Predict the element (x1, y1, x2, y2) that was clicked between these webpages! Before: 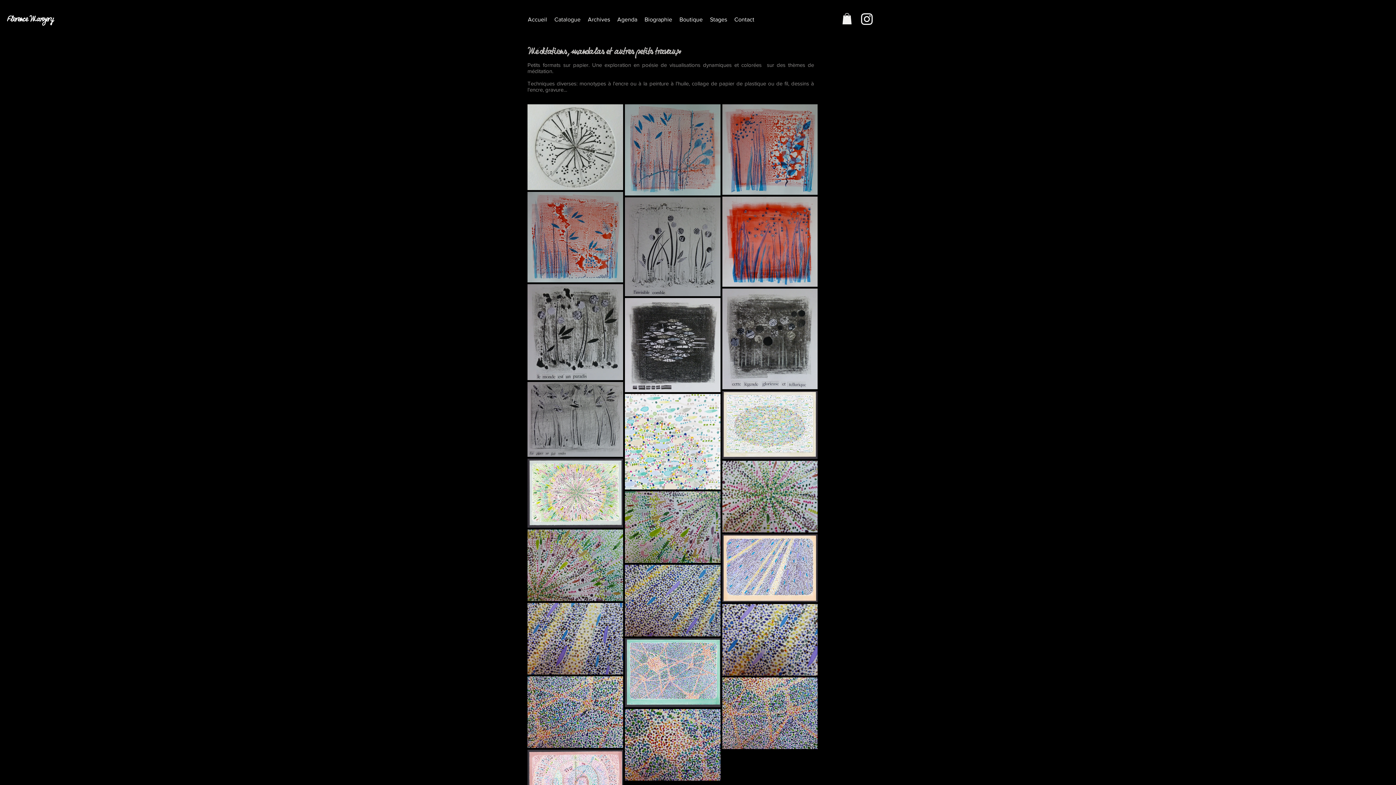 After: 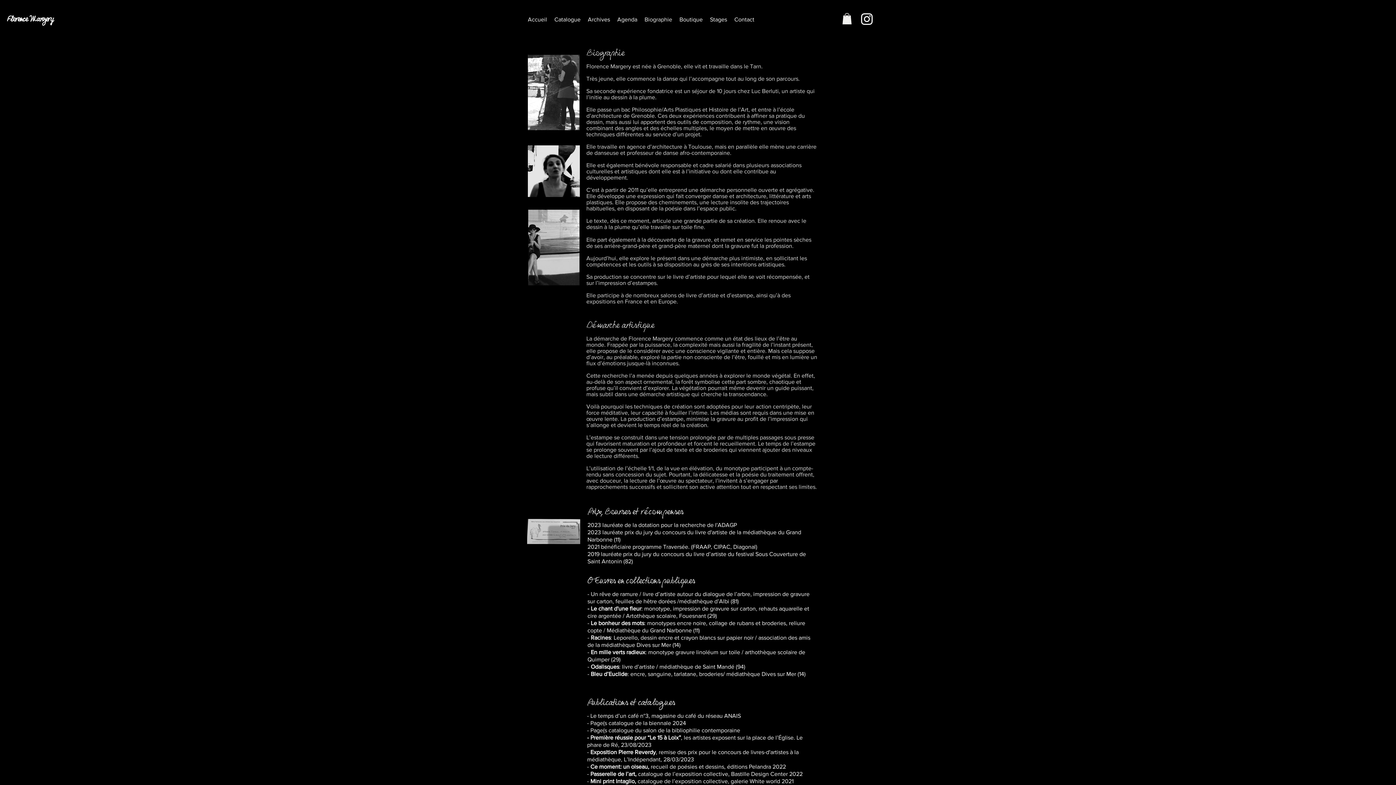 Action: label: Biographie bbox: (641, 9, 676, 29)